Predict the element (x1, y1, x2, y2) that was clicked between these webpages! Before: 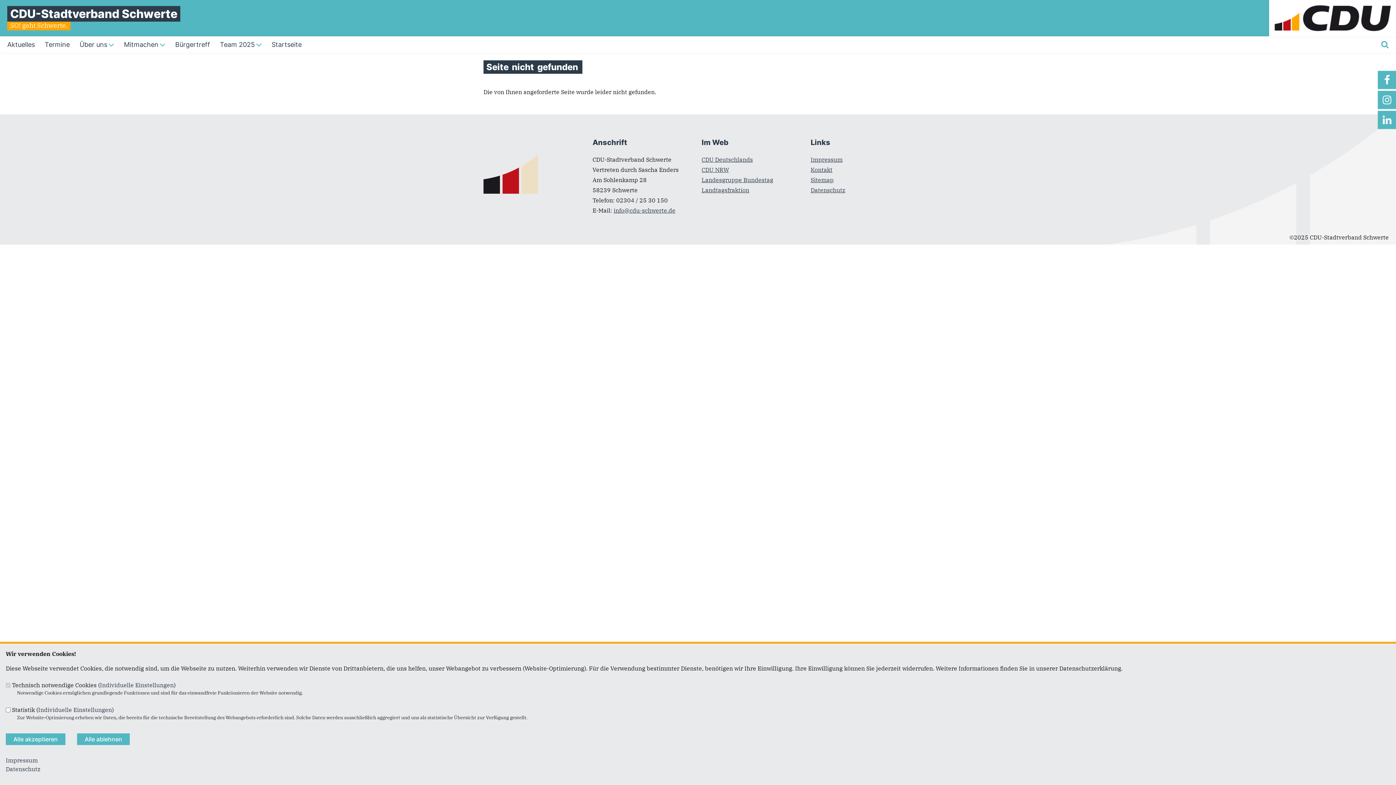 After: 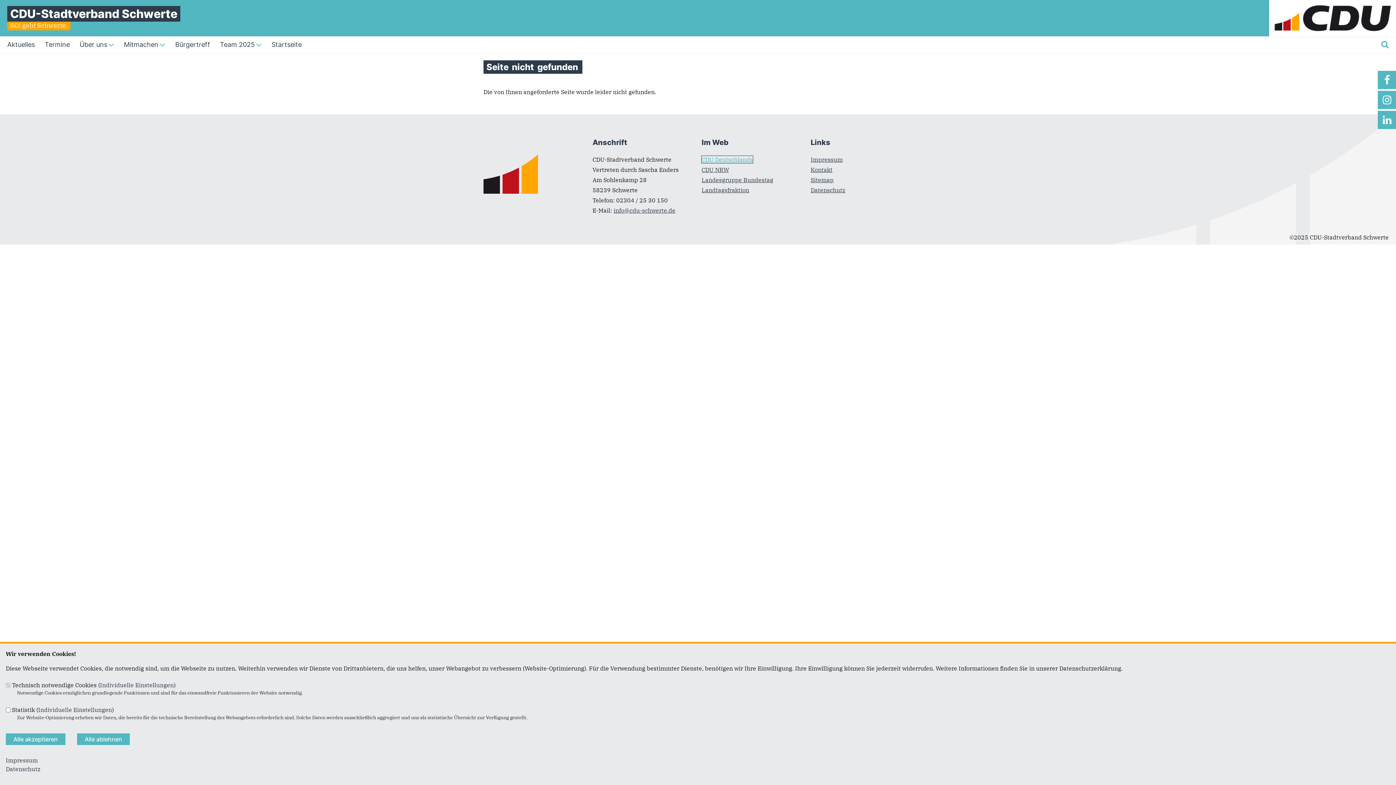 Action: bbox: (701, 156, 753, 163) label: CDU Deutschlands